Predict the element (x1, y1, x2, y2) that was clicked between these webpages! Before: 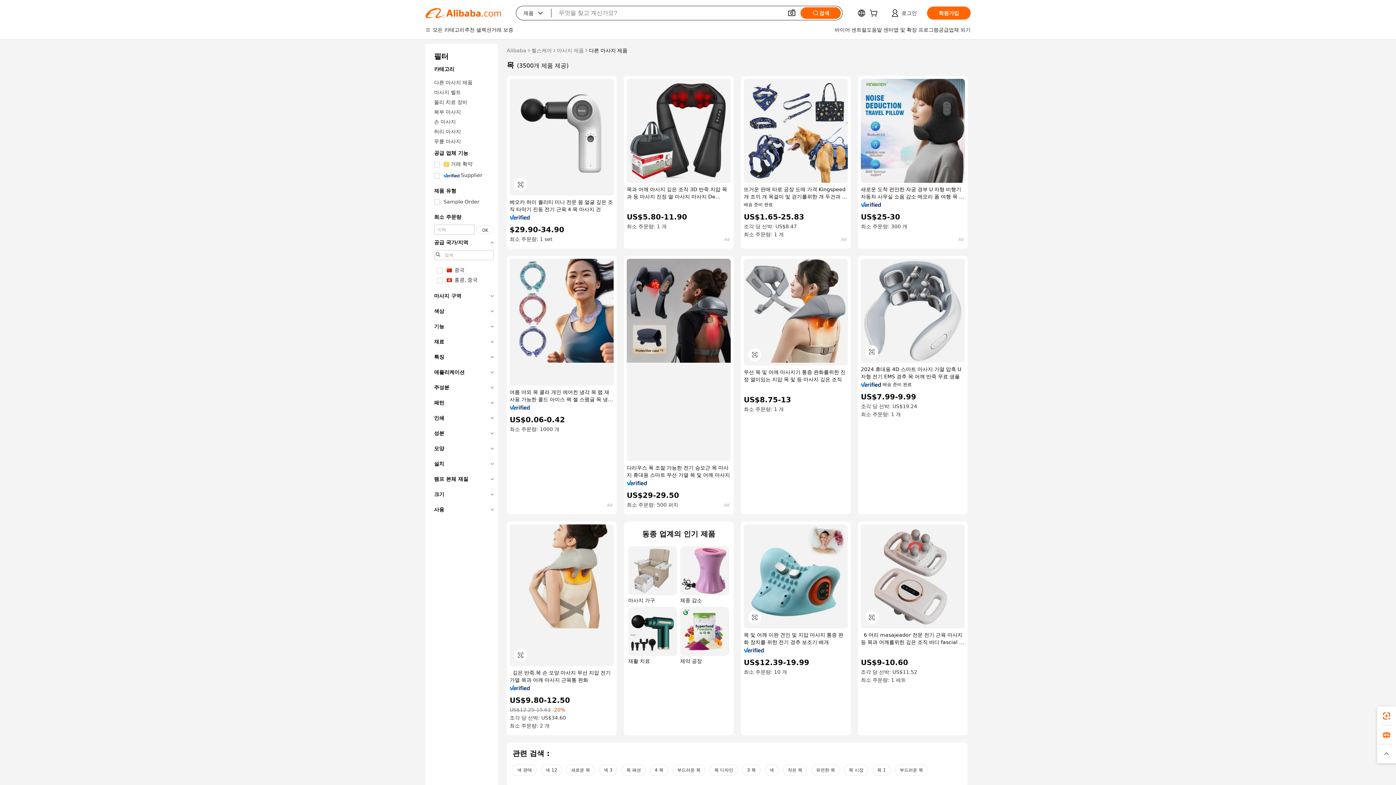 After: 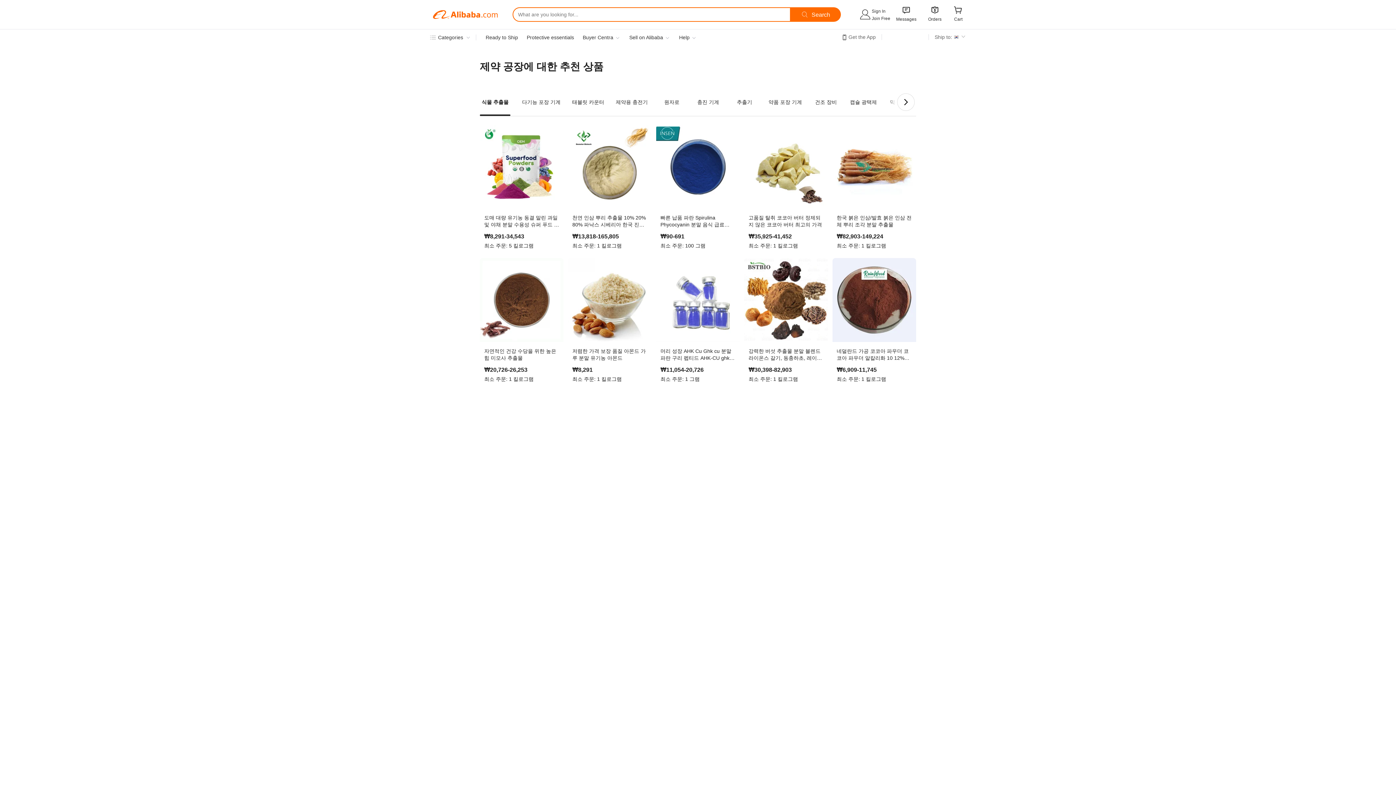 Action: label: 제약 공장 bbox: (680, 607, 729, 665)